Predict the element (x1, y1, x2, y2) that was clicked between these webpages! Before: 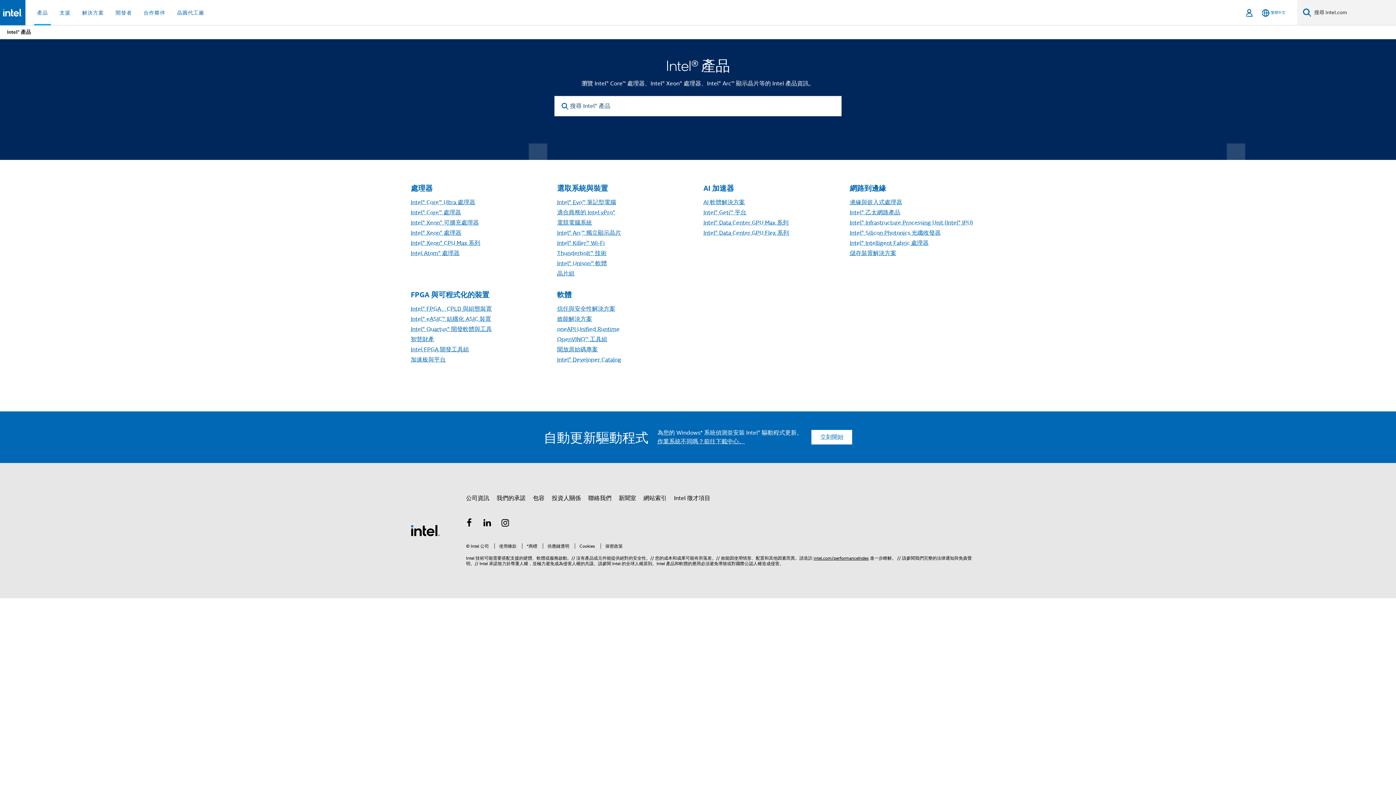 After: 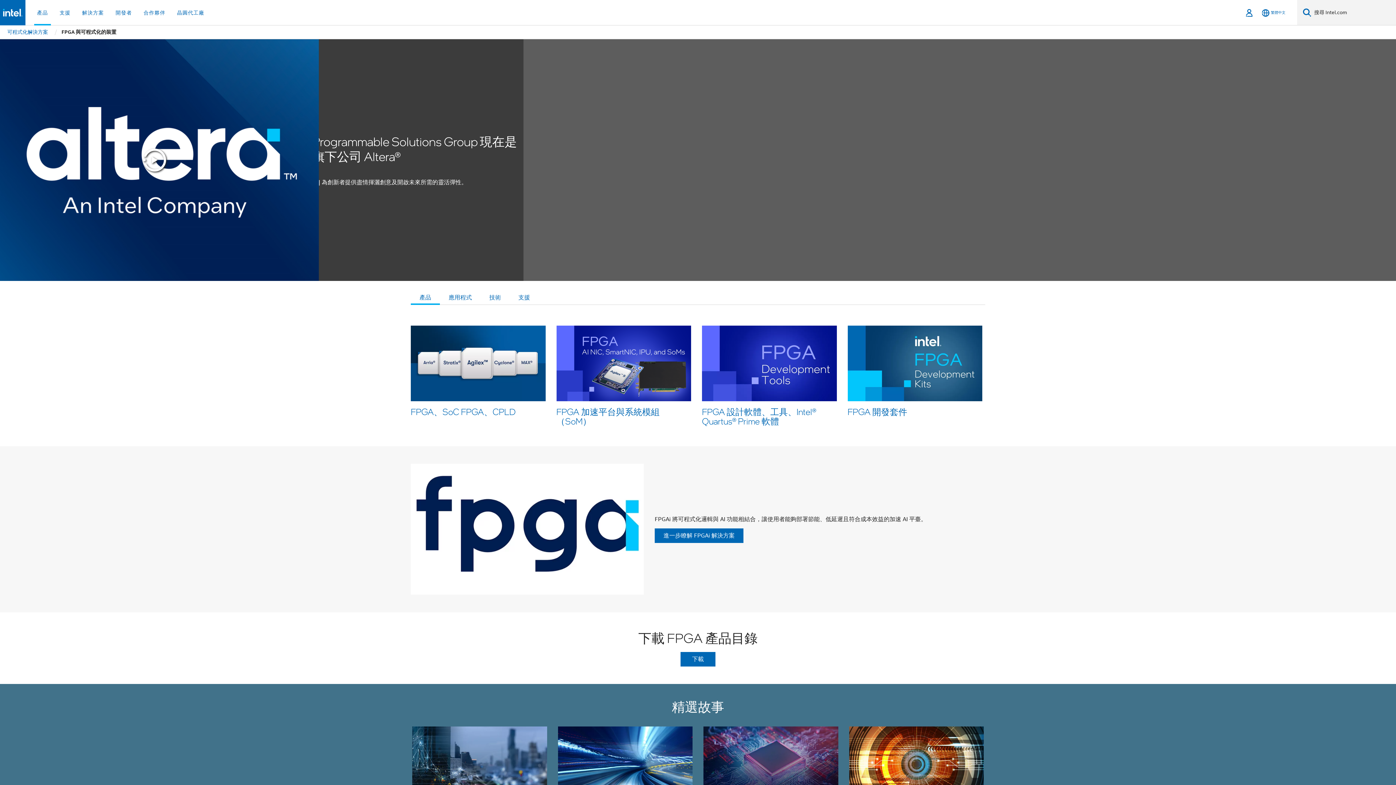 Action: label: FPGA 與可程式化的裝置 bbox: (410, 290, 489, 299)